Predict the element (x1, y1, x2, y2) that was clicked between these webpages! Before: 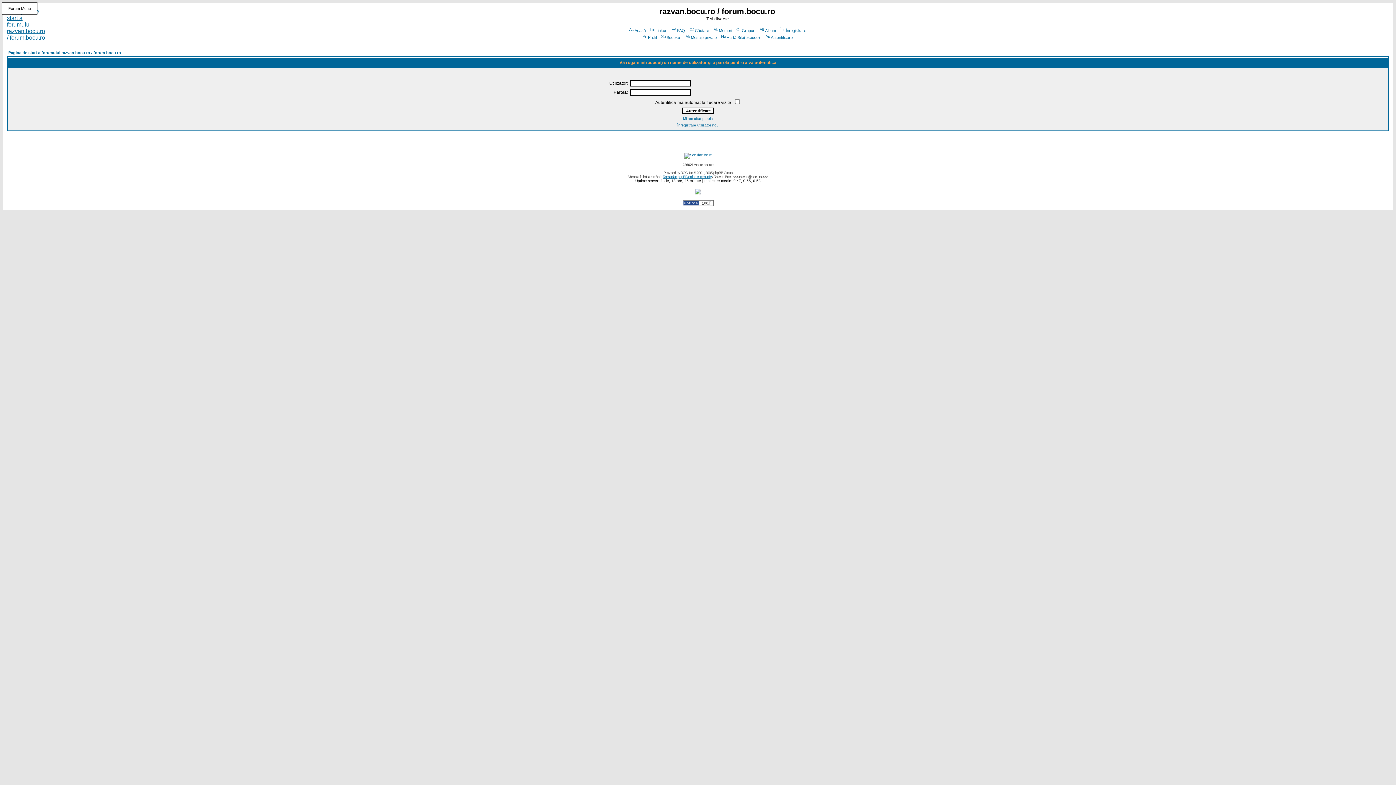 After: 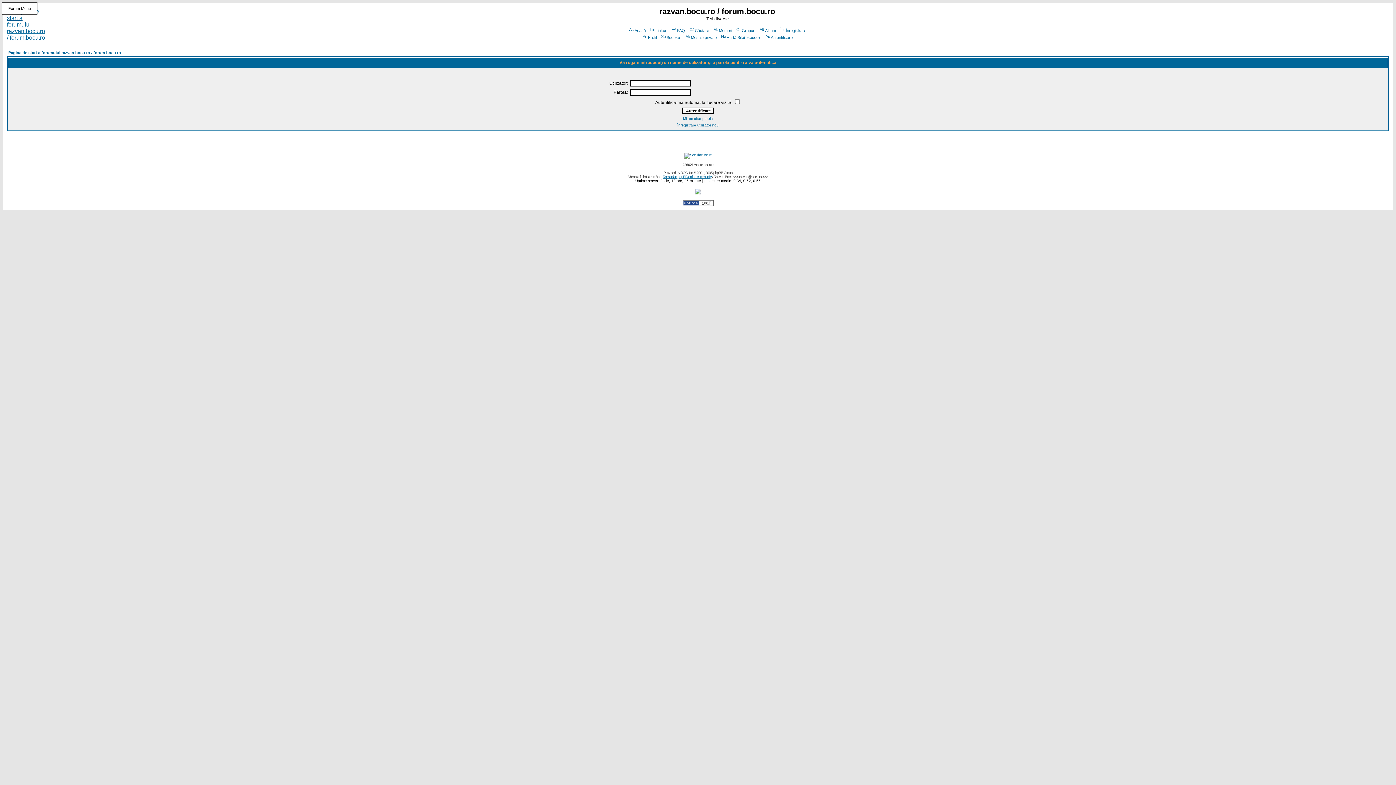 Action: bbox: (641, 35, 656, 39) label: Profil